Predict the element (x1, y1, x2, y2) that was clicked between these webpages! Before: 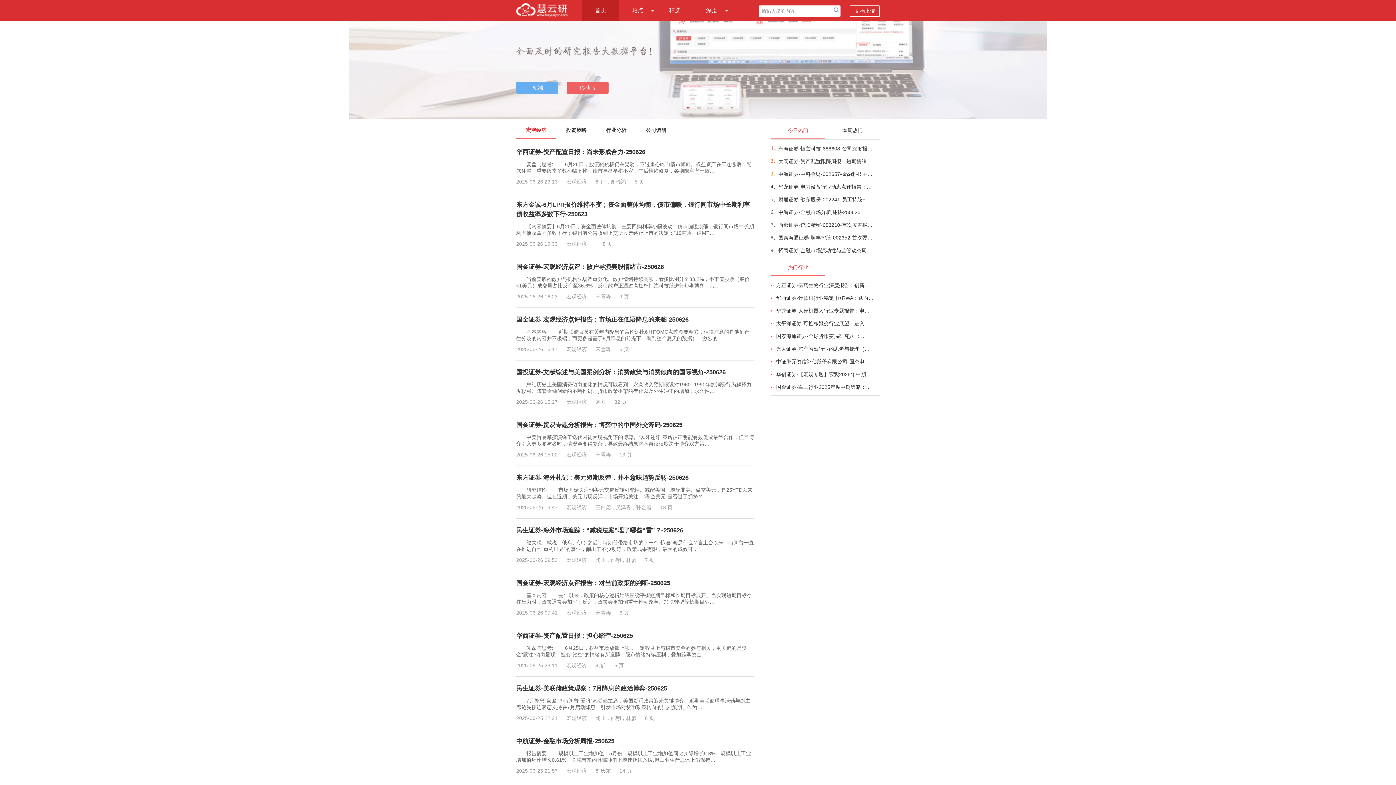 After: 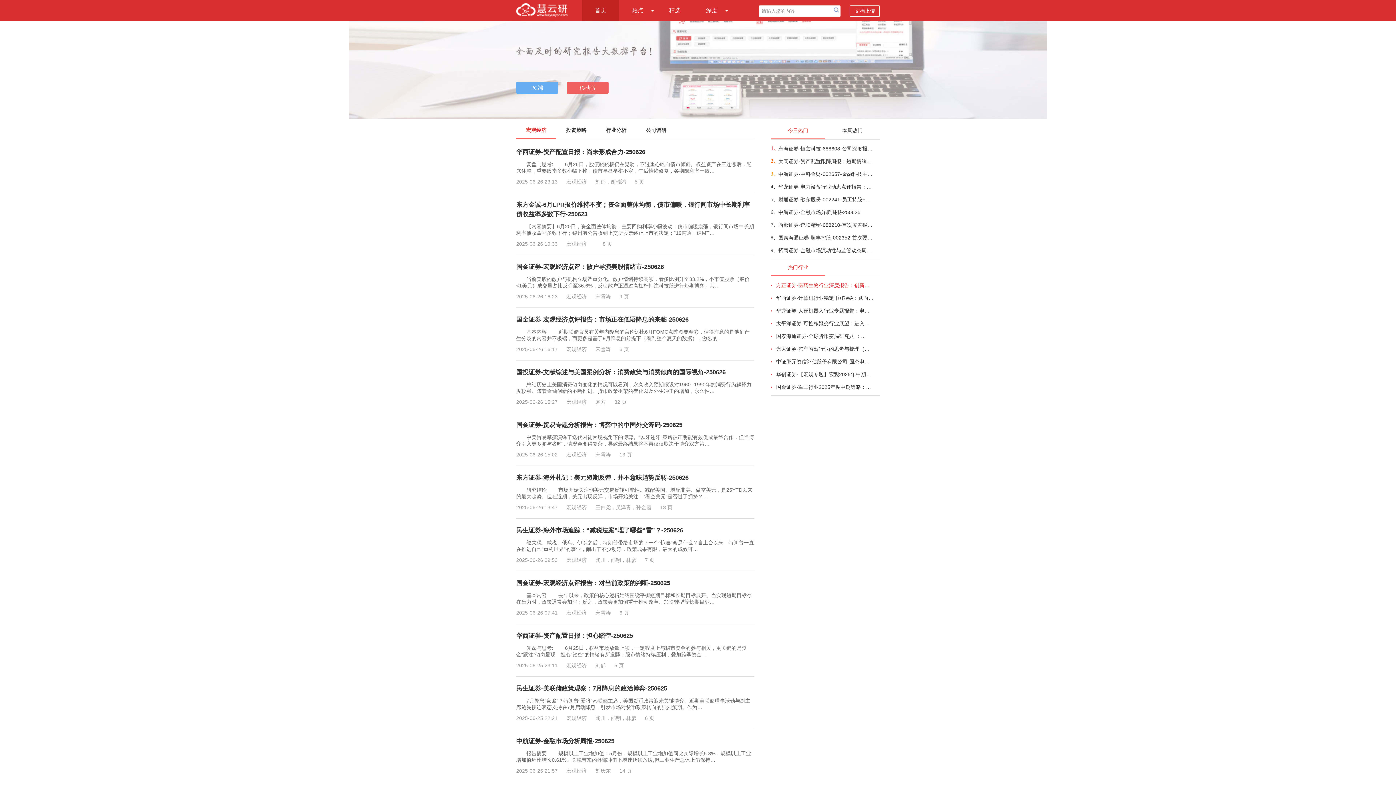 Action: bbox: (770, 279, 869, 292) label: 方正证券-医药生物行业深度报告：创新…